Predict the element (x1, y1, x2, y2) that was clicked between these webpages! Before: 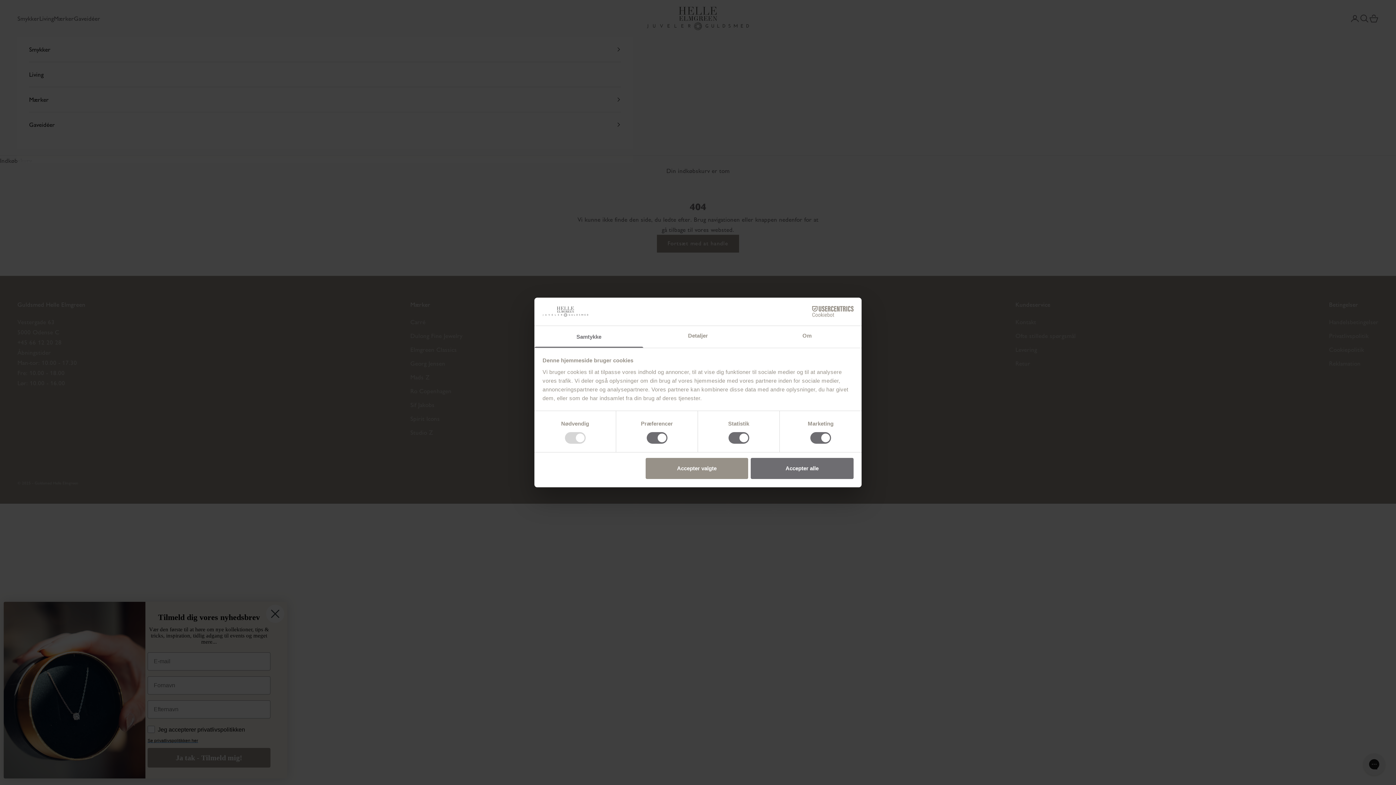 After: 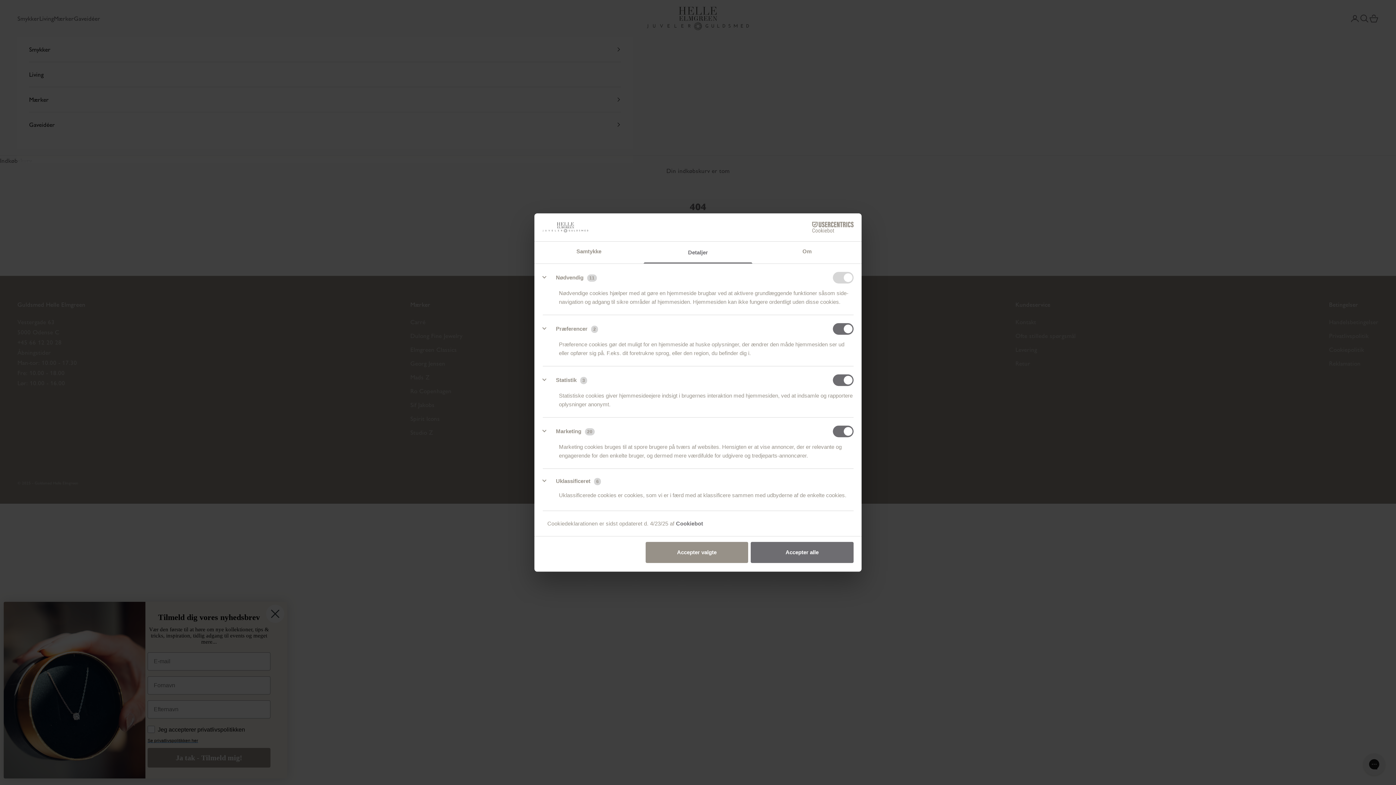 Action: label: Detaljer bbox: (643, 326, 752, 347)